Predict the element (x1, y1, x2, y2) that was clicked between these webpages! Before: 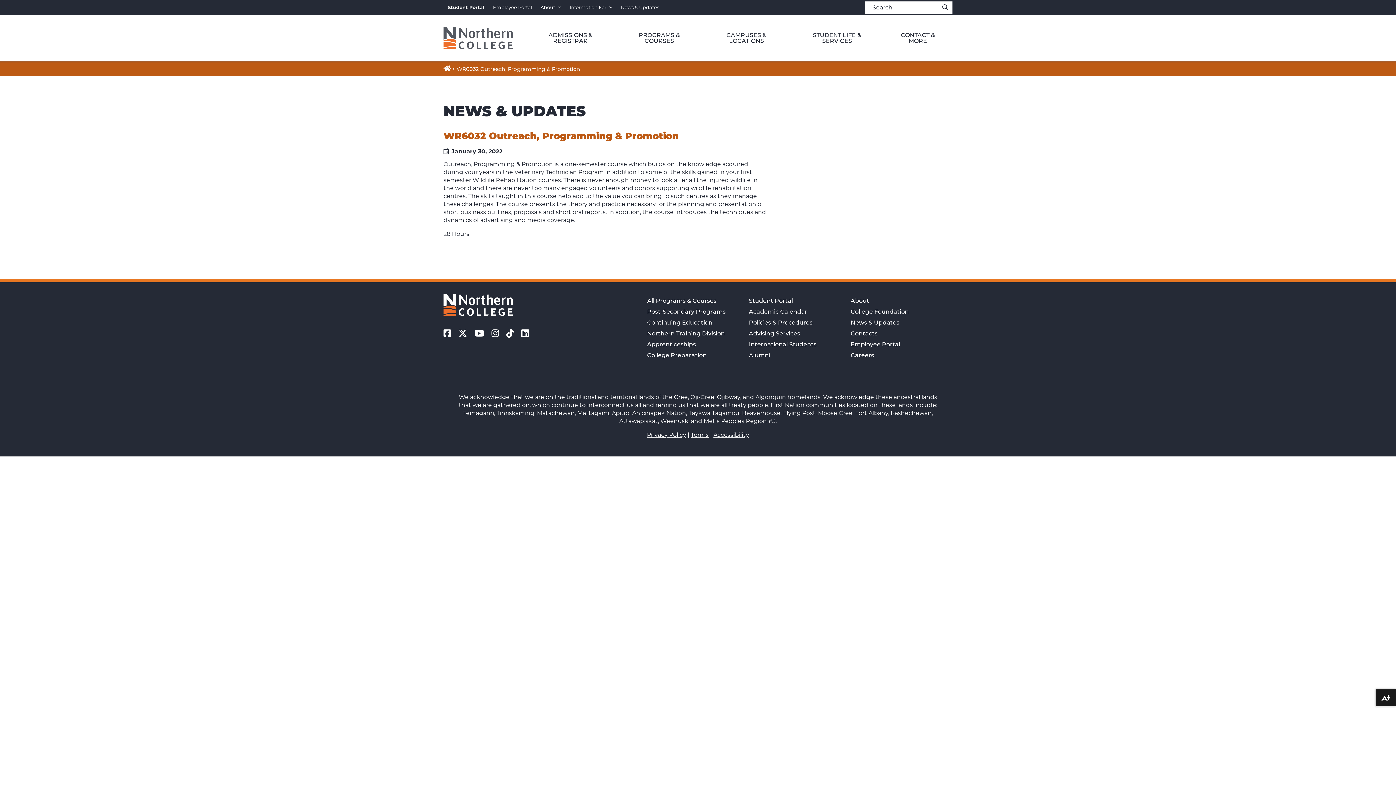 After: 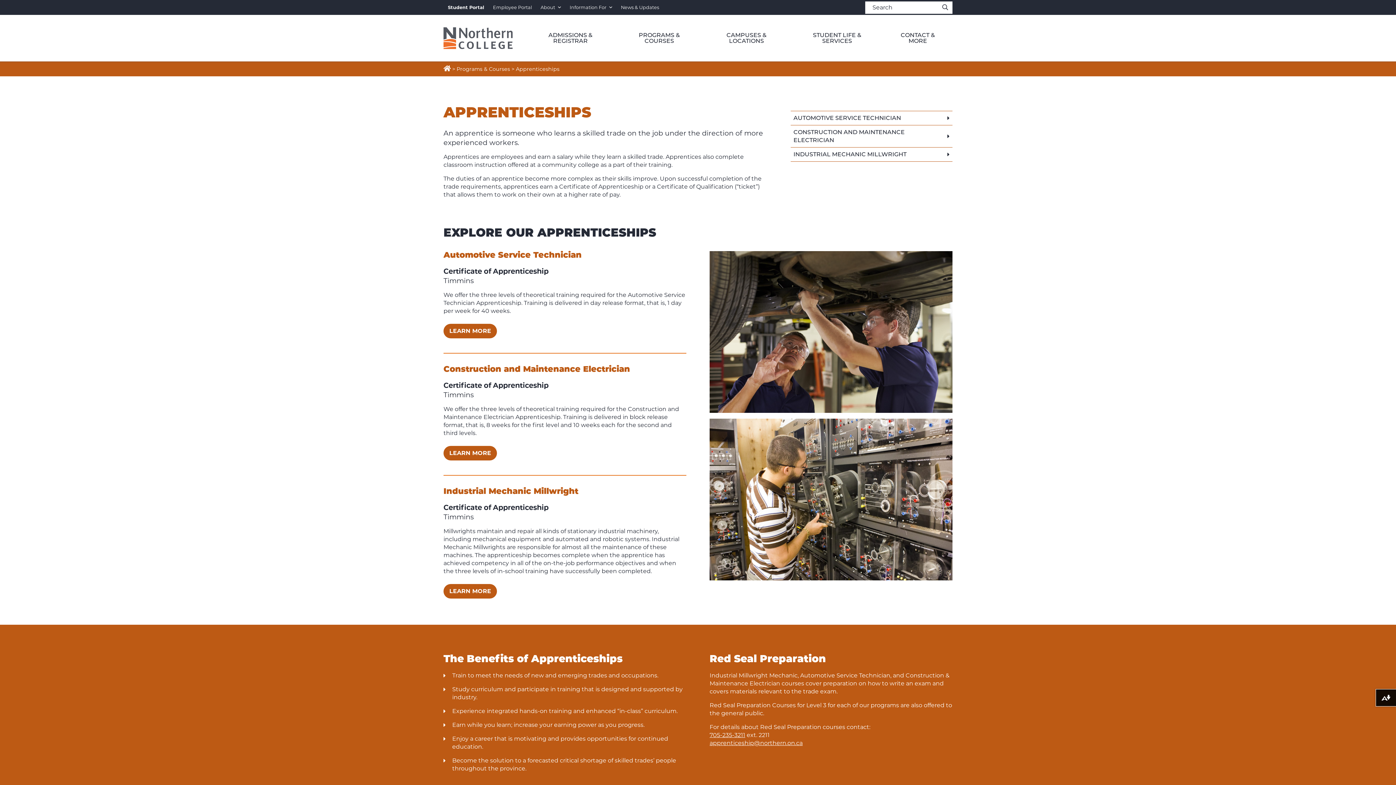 Action: label: Apprenticeships bbox: (647, 341, 696, 348)